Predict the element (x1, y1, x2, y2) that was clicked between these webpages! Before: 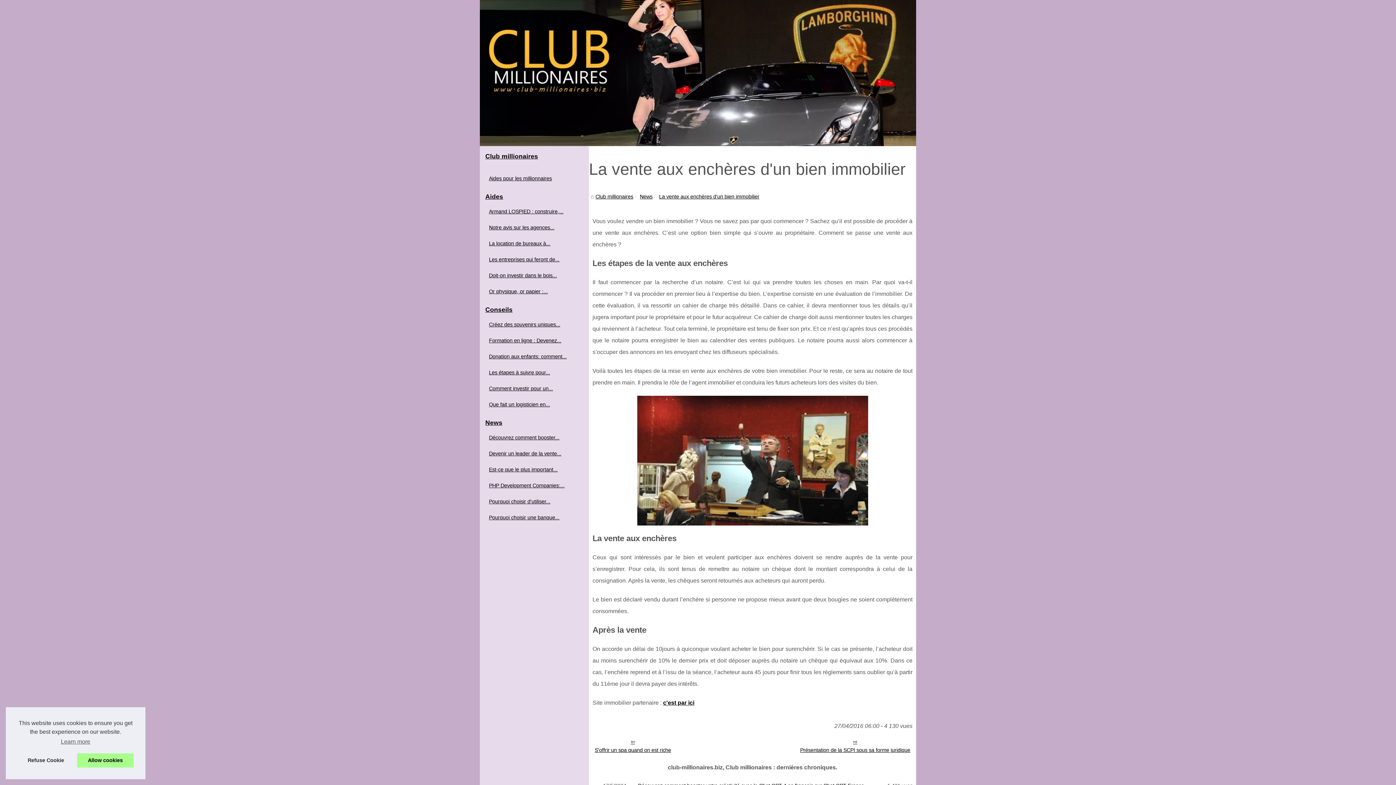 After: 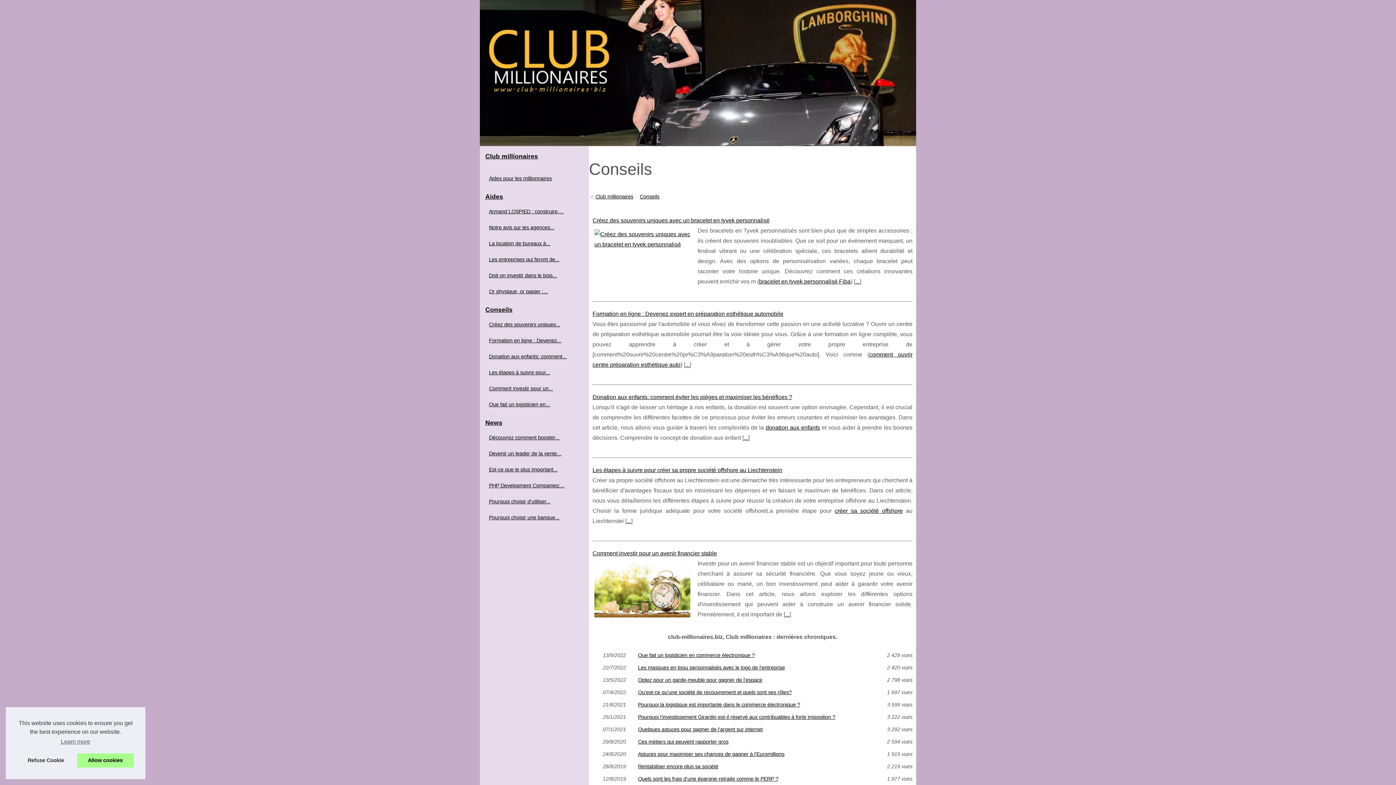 Action: label: Conseils bbox: (483, 303, 585, 316)